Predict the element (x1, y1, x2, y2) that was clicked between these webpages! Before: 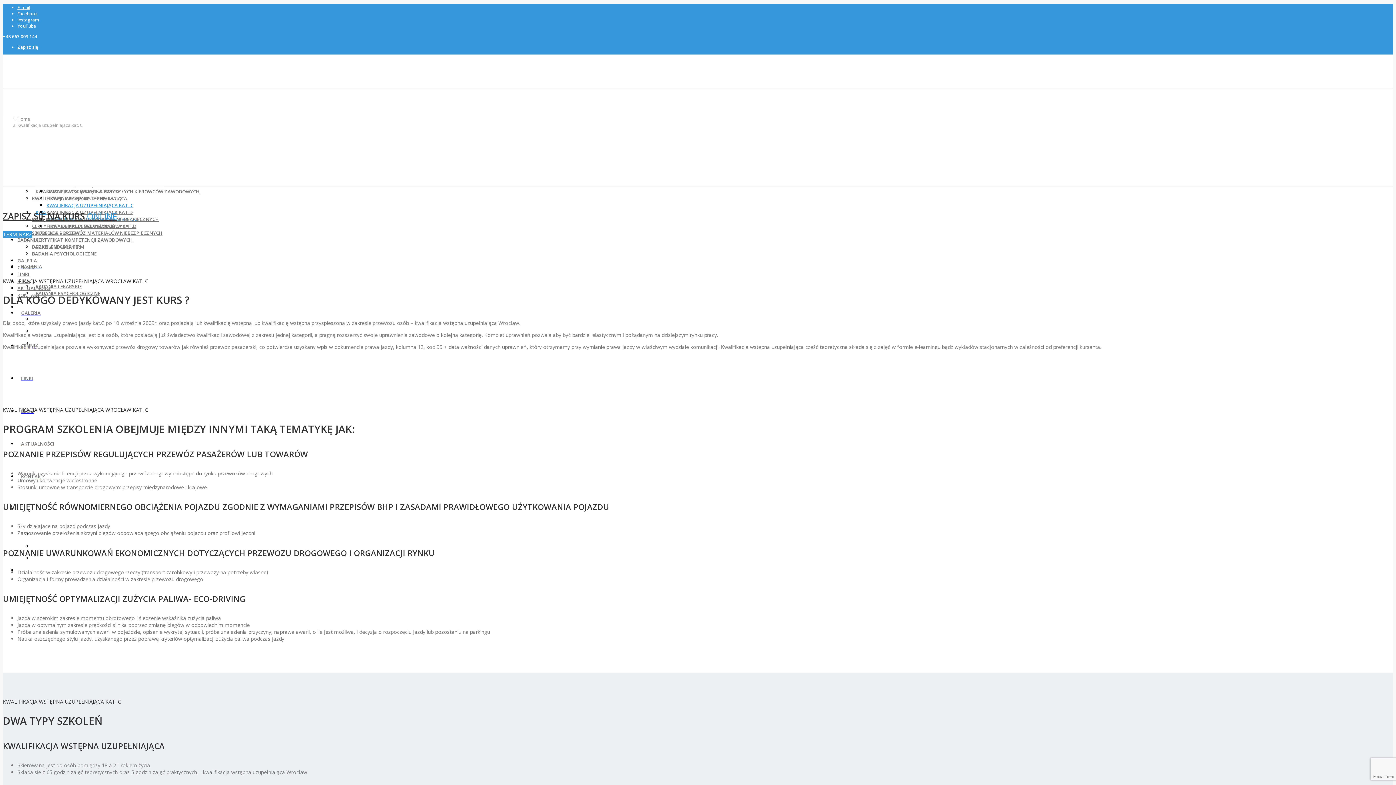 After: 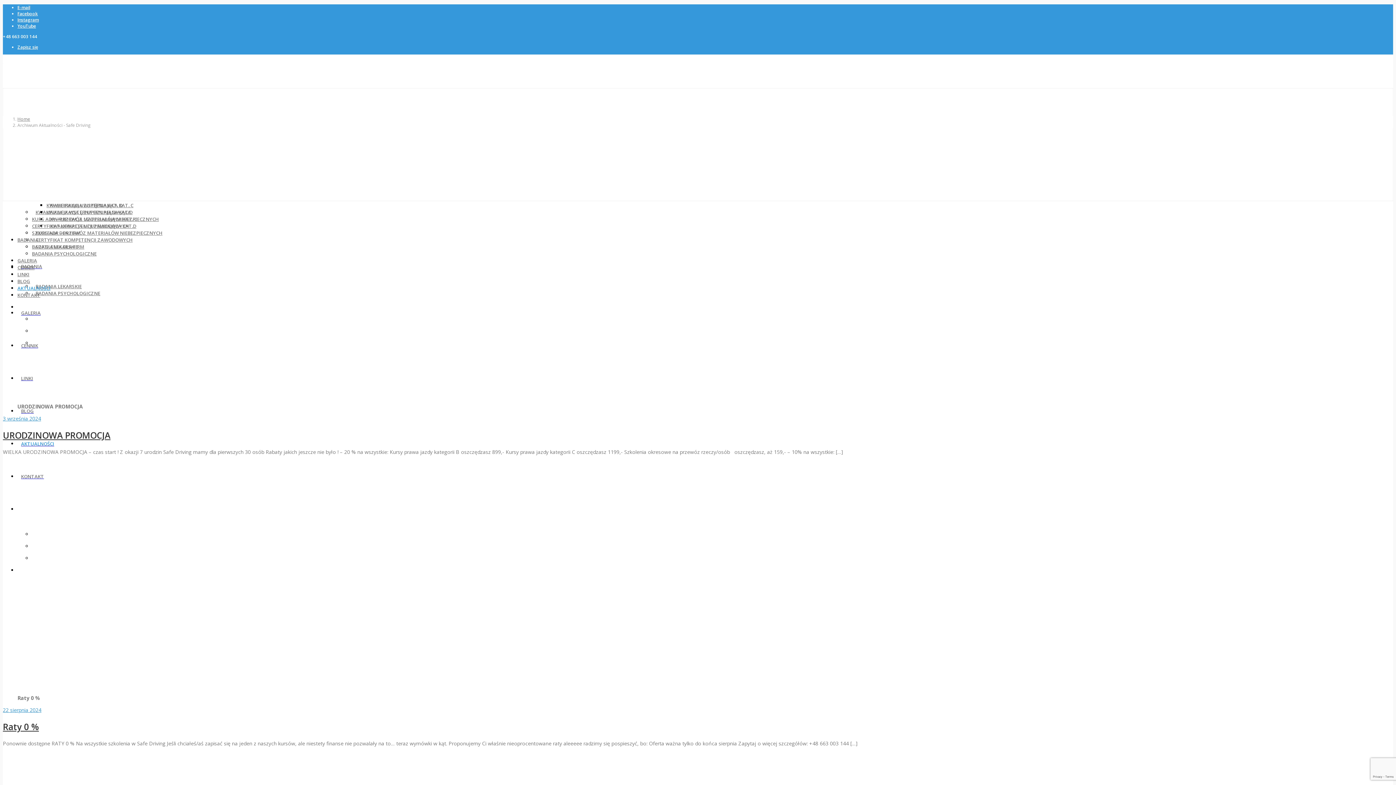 Action: bbox: (17, 427, 57, 460) label: AKTUALNOŚCI